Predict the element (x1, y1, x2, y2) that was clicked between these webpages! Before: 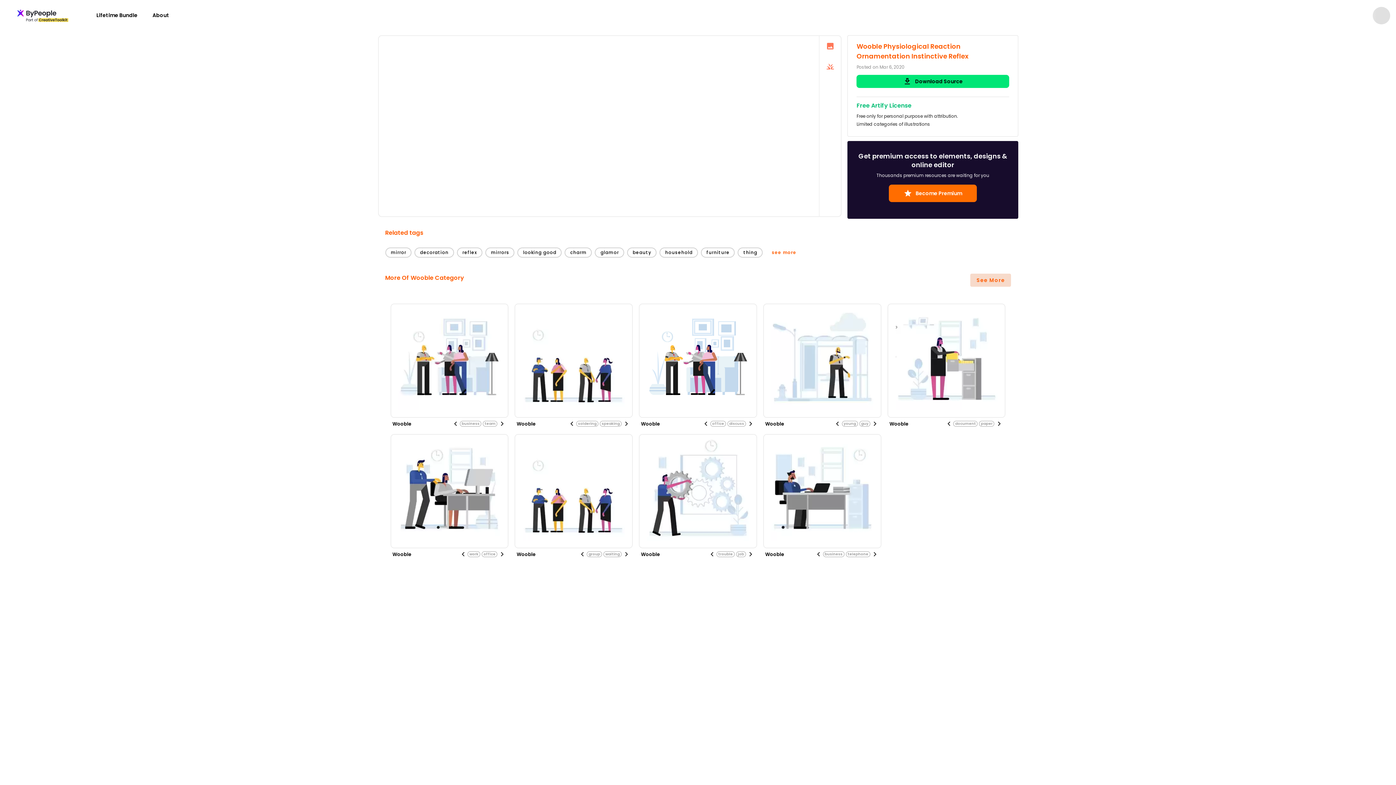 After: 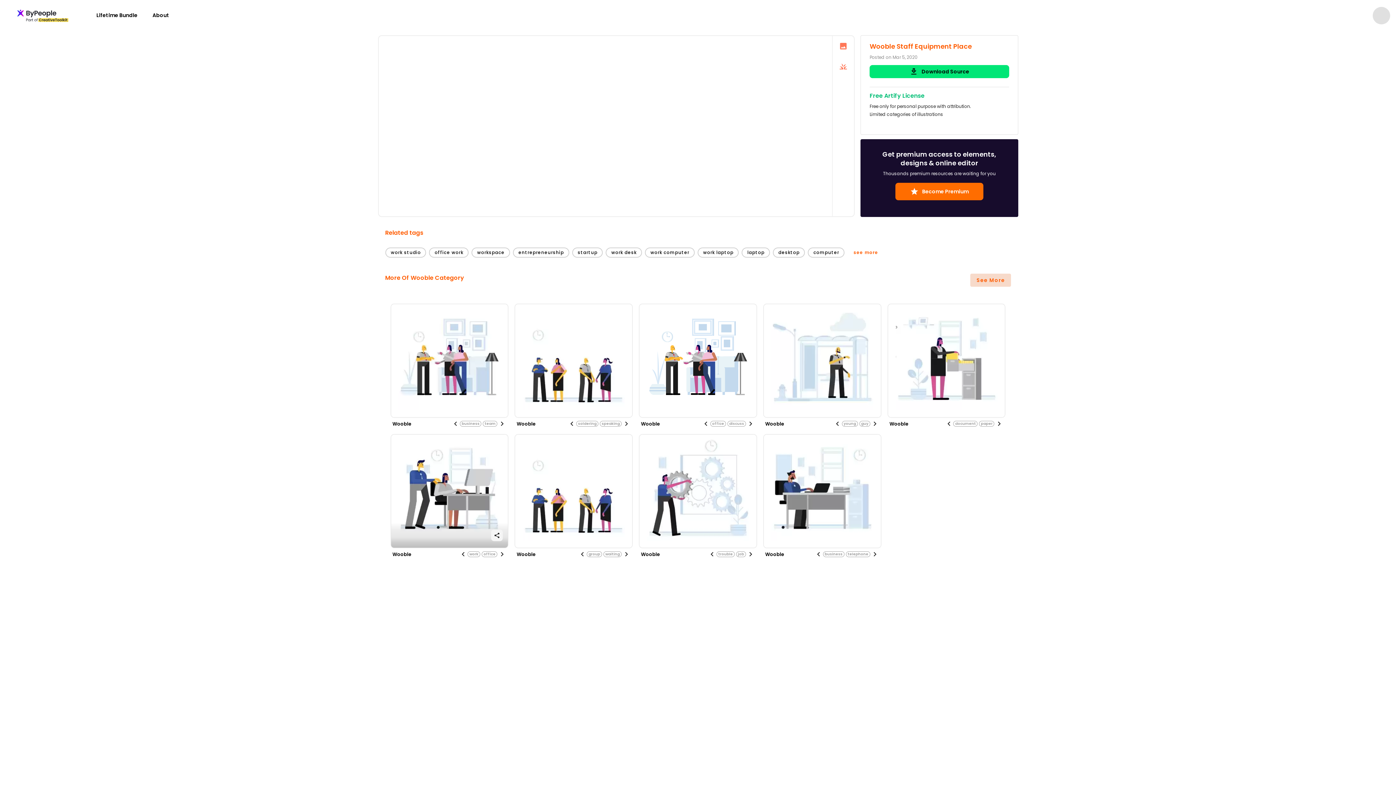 Action: bbox: (391, 434, 508, 548)